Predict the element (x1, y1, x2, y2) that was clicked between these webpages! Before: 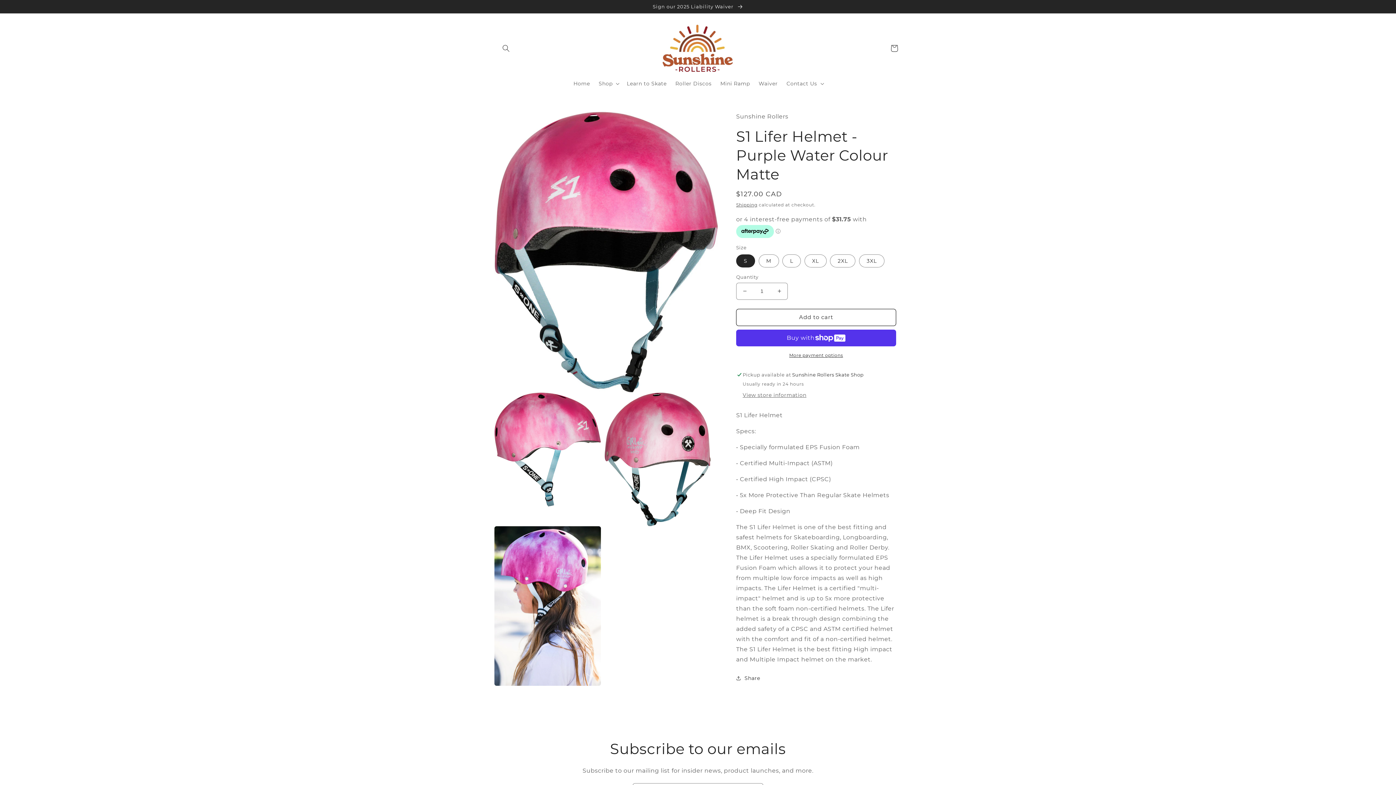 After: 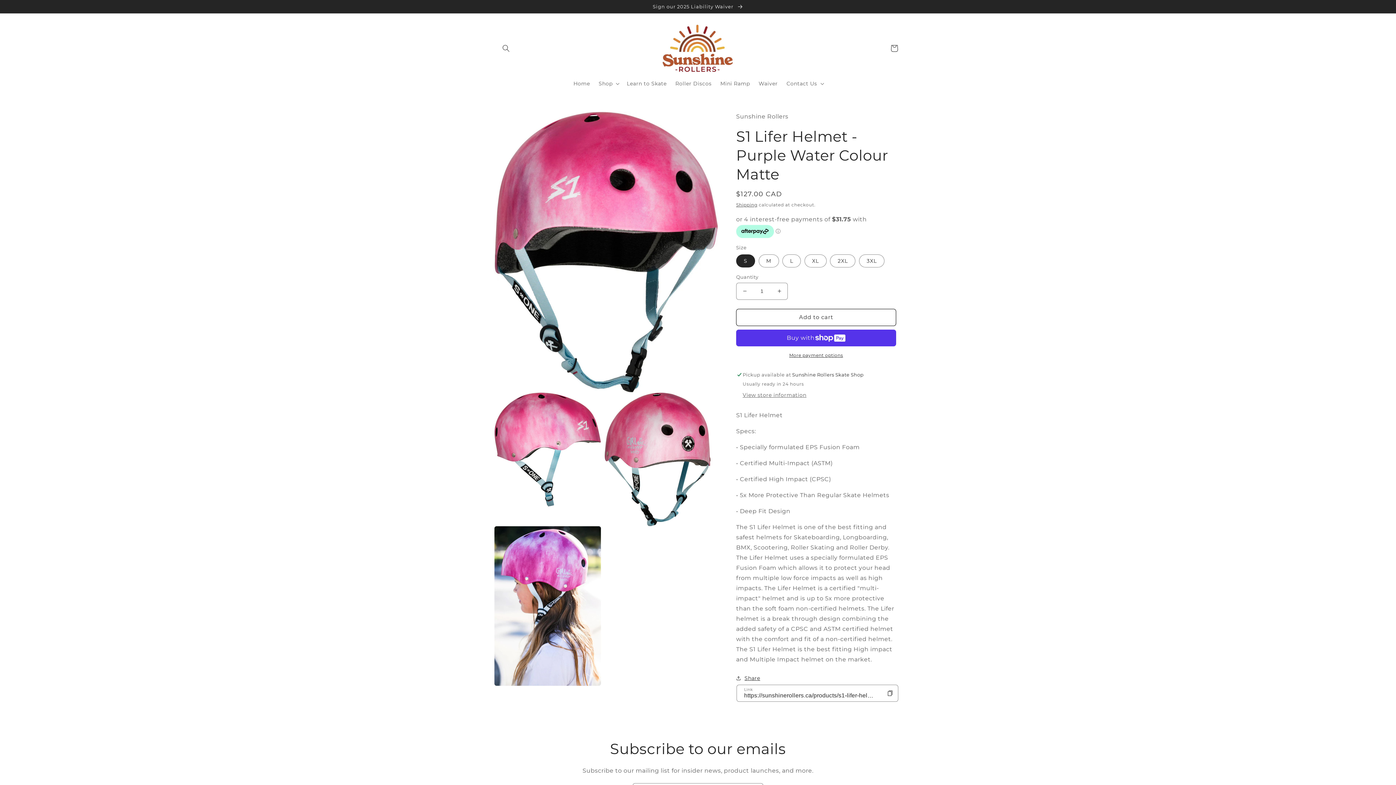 Action: bbox: (736, 674, 760, 683) label: Share